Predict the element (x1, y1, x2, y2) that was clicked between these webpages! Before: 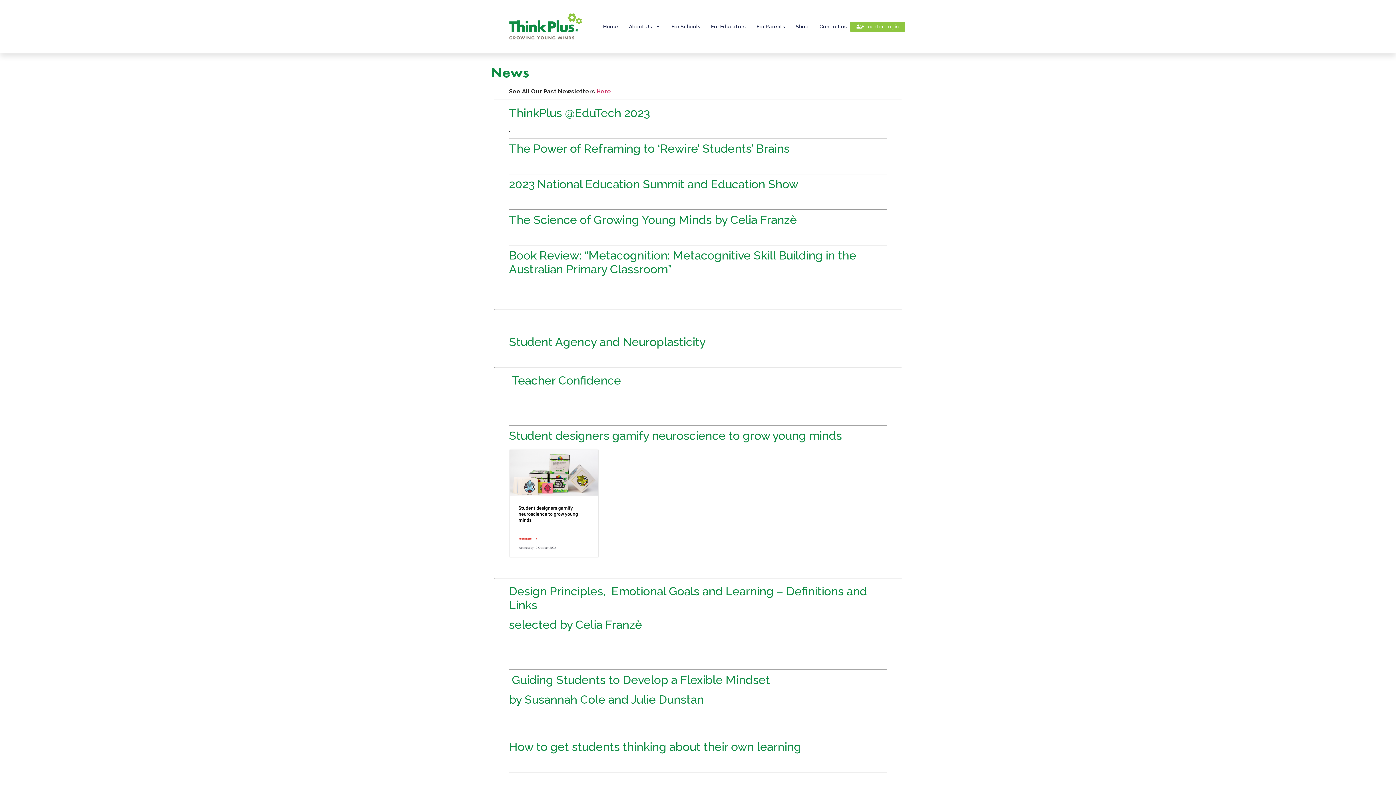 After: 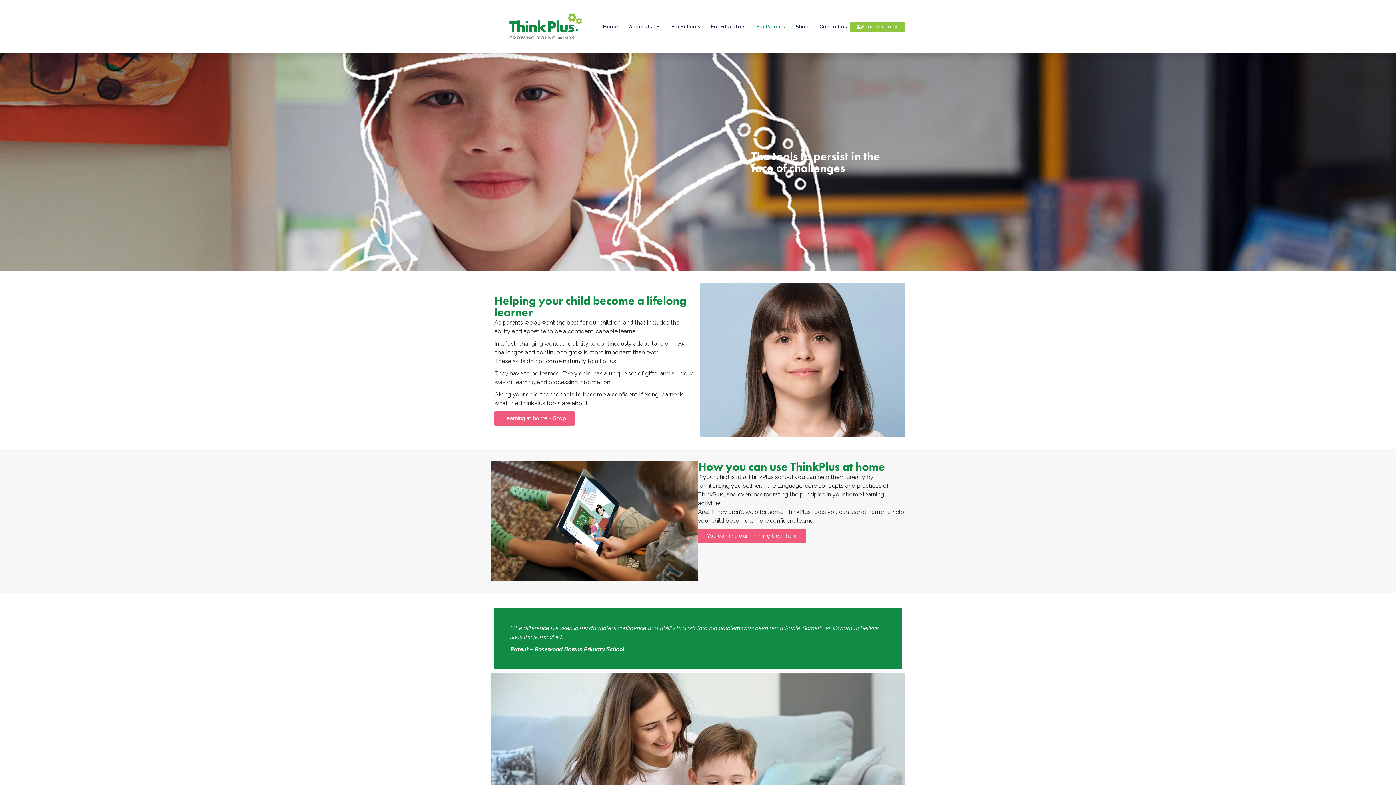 Action: bbox: (756, 21, 785, 32) label: For Parents